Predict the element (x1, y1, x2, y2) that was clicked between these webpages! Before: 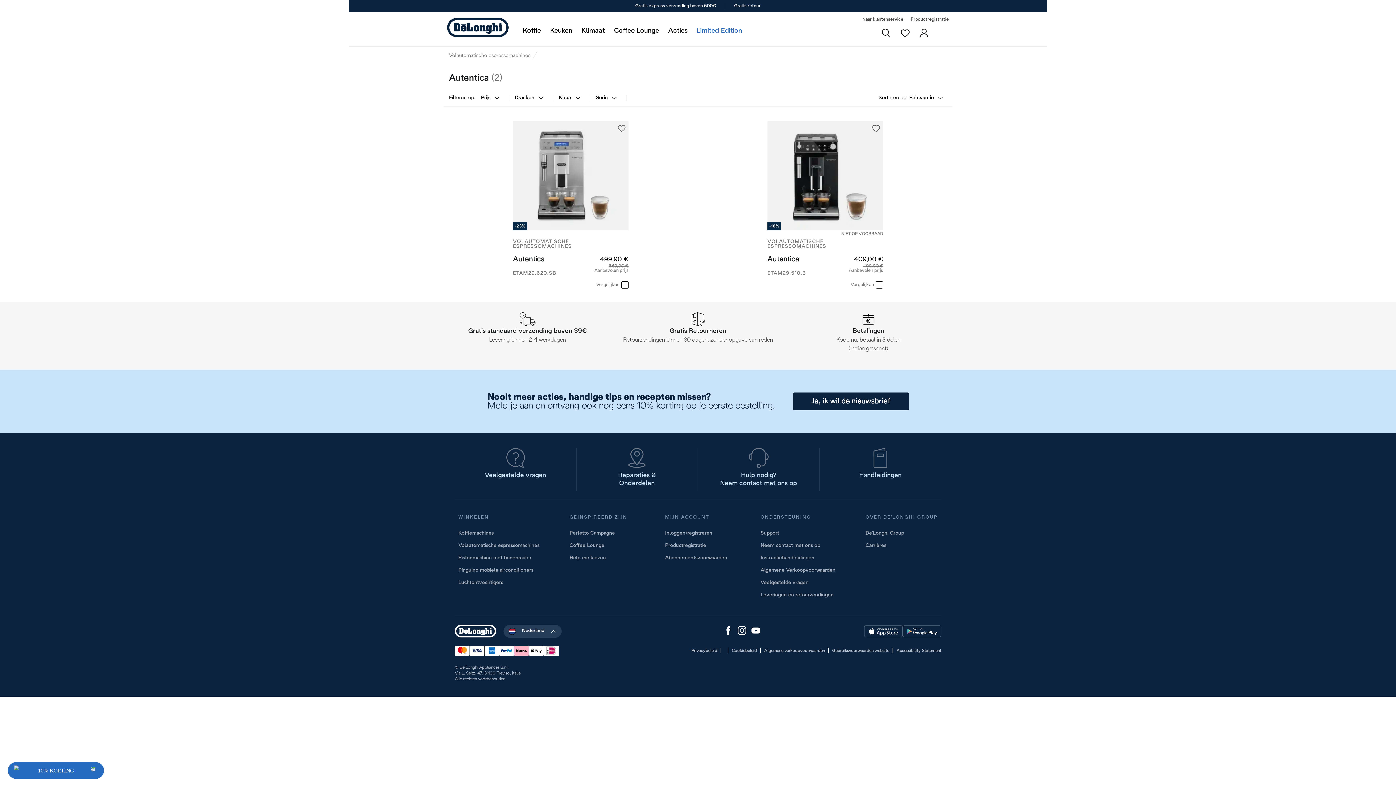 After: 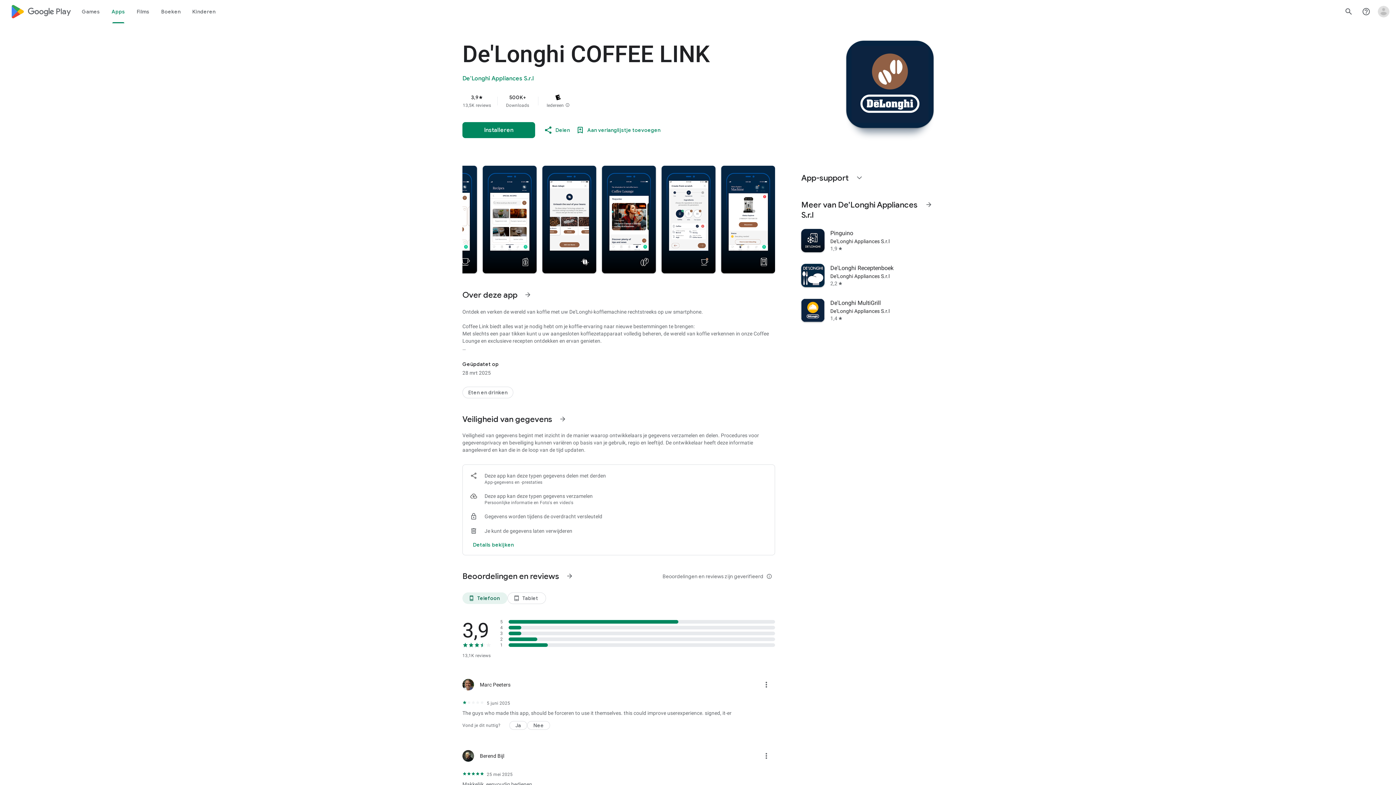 Action: bbox: (902, 625, 941, 637)